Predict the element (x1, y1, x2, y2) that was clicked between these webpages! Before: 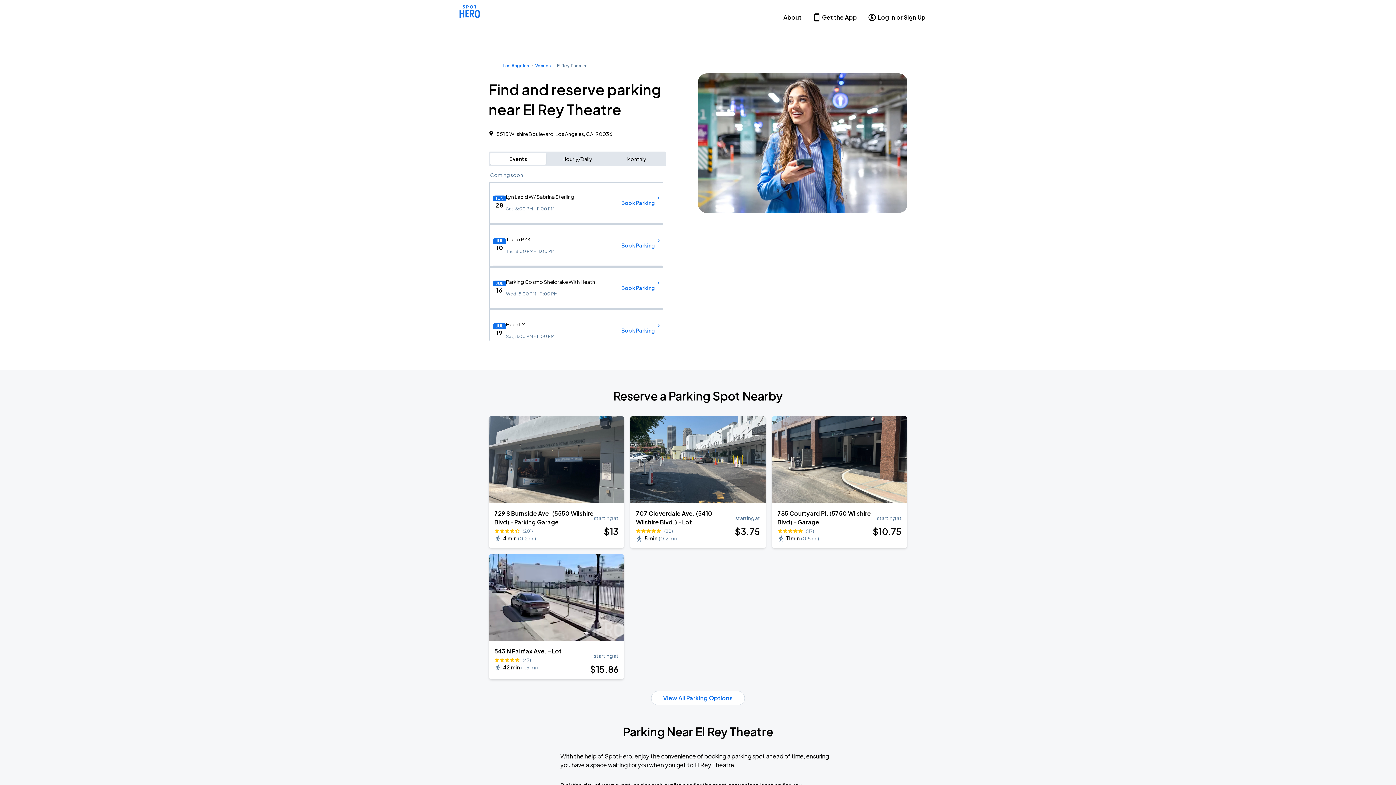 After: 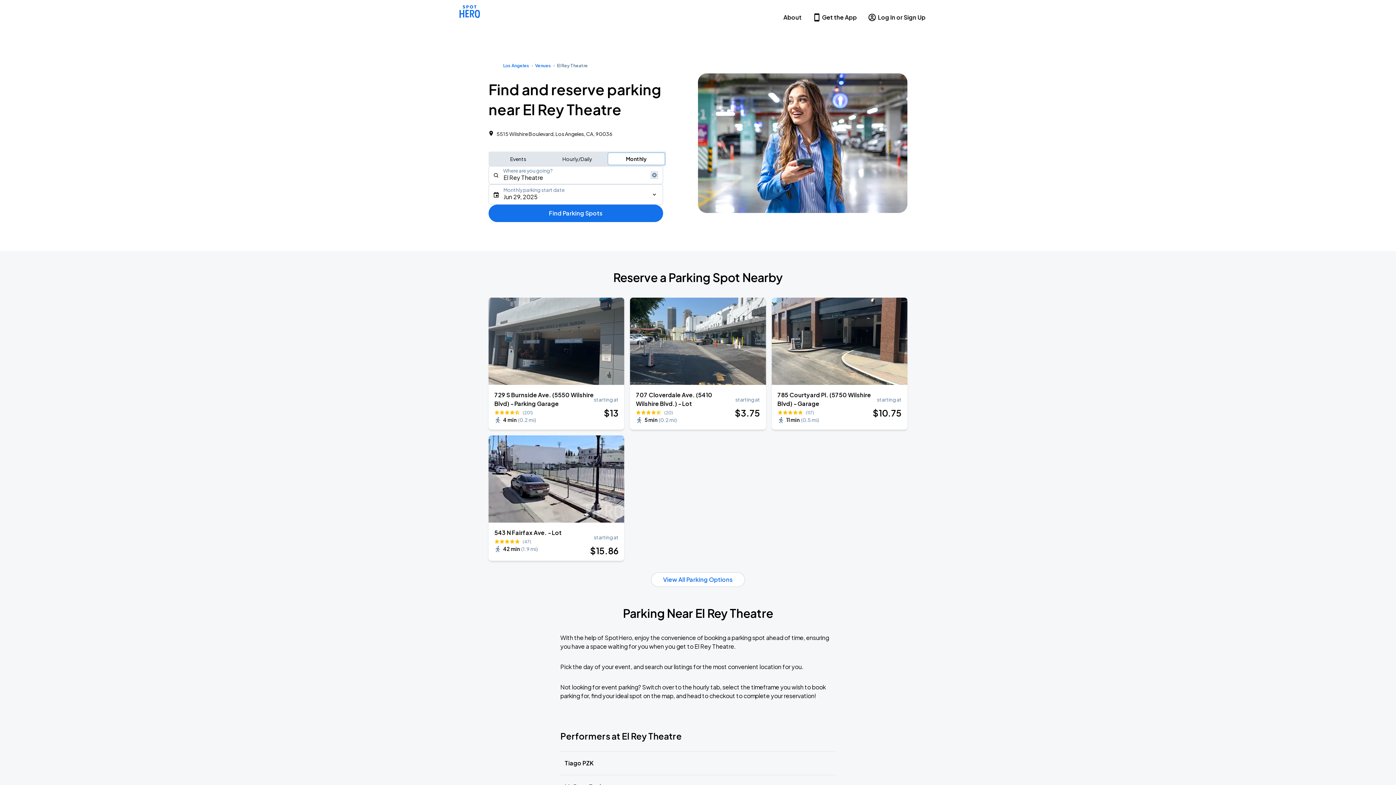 Action: bbox: (608, 153, 664, 164) label: Monthly